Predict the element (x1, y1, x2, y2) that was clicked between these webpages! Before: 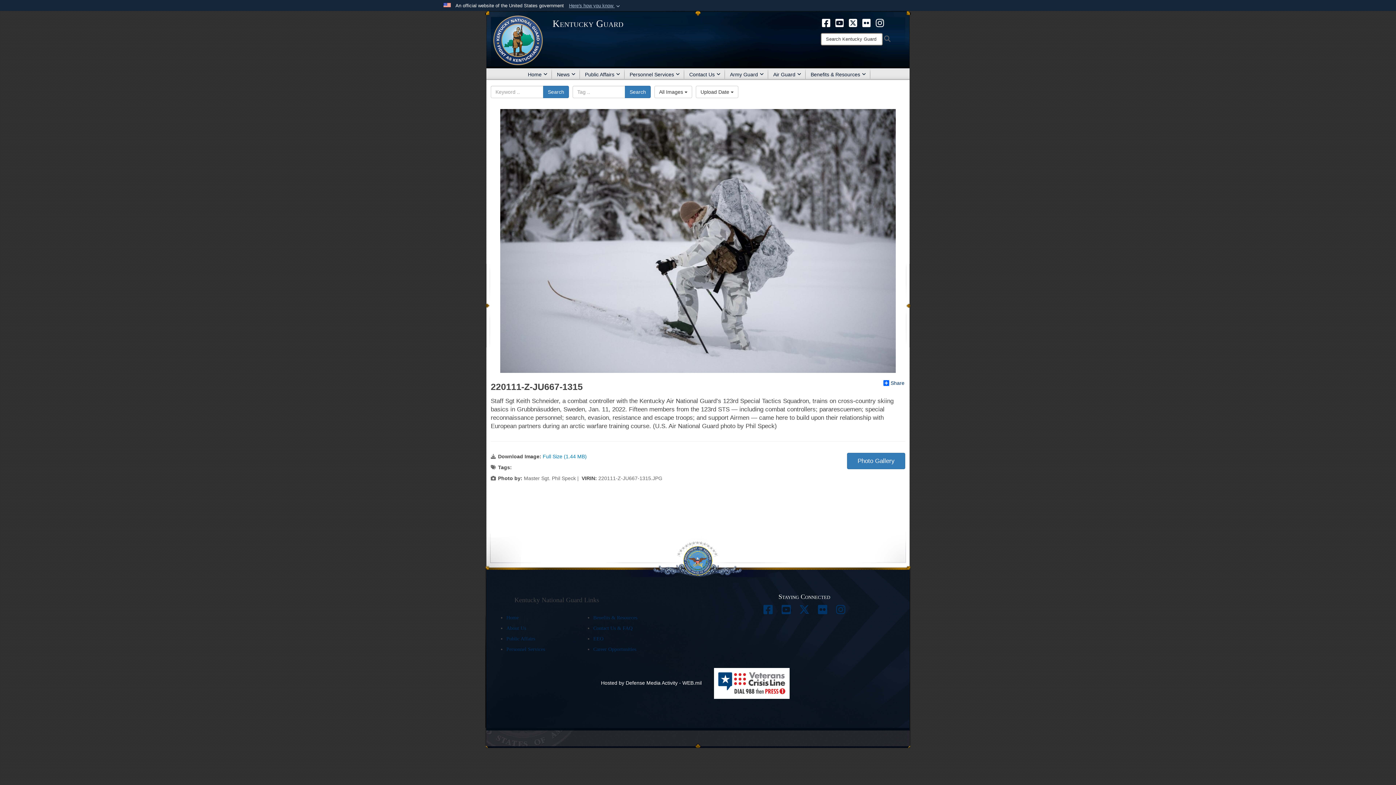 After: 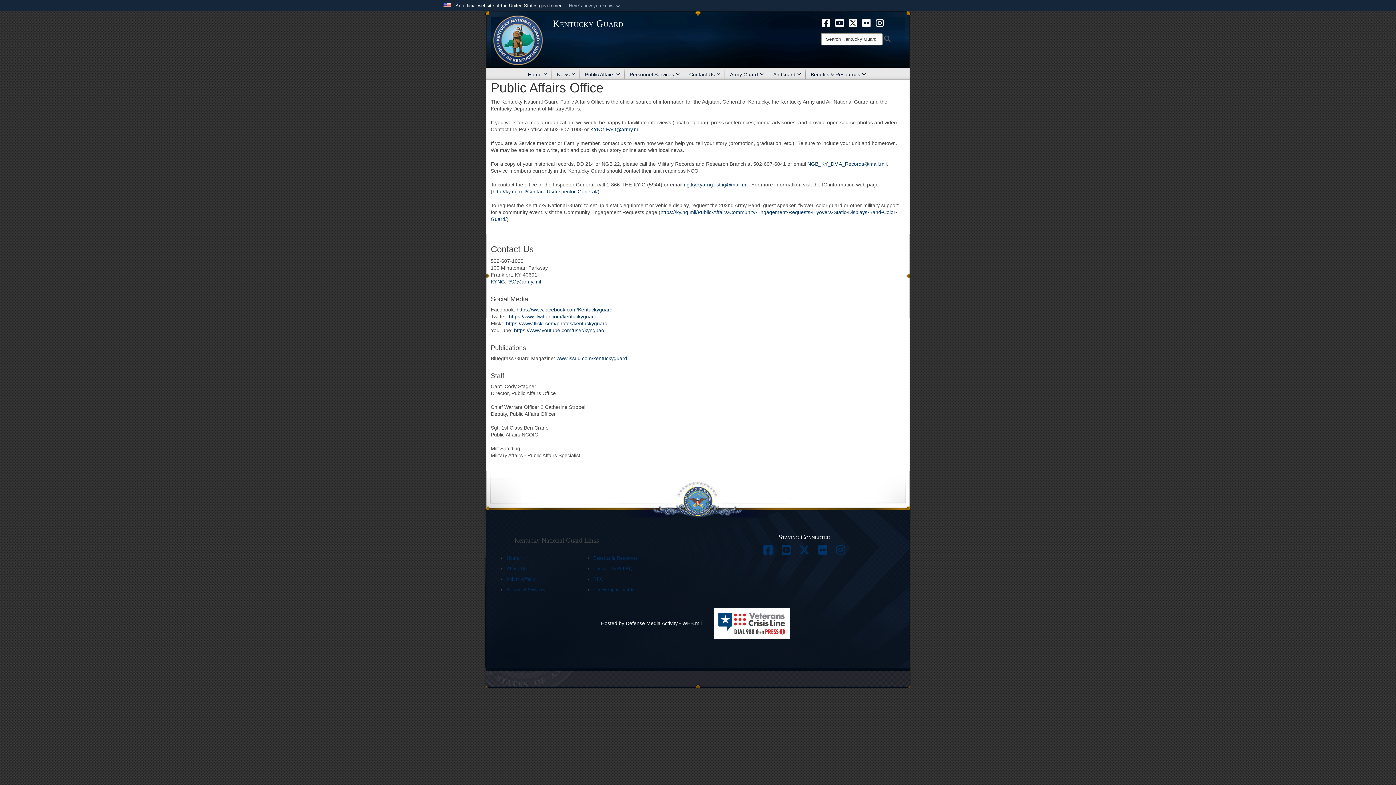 Action: bbox: (580, 68, 624, 80) label: Public Affairs